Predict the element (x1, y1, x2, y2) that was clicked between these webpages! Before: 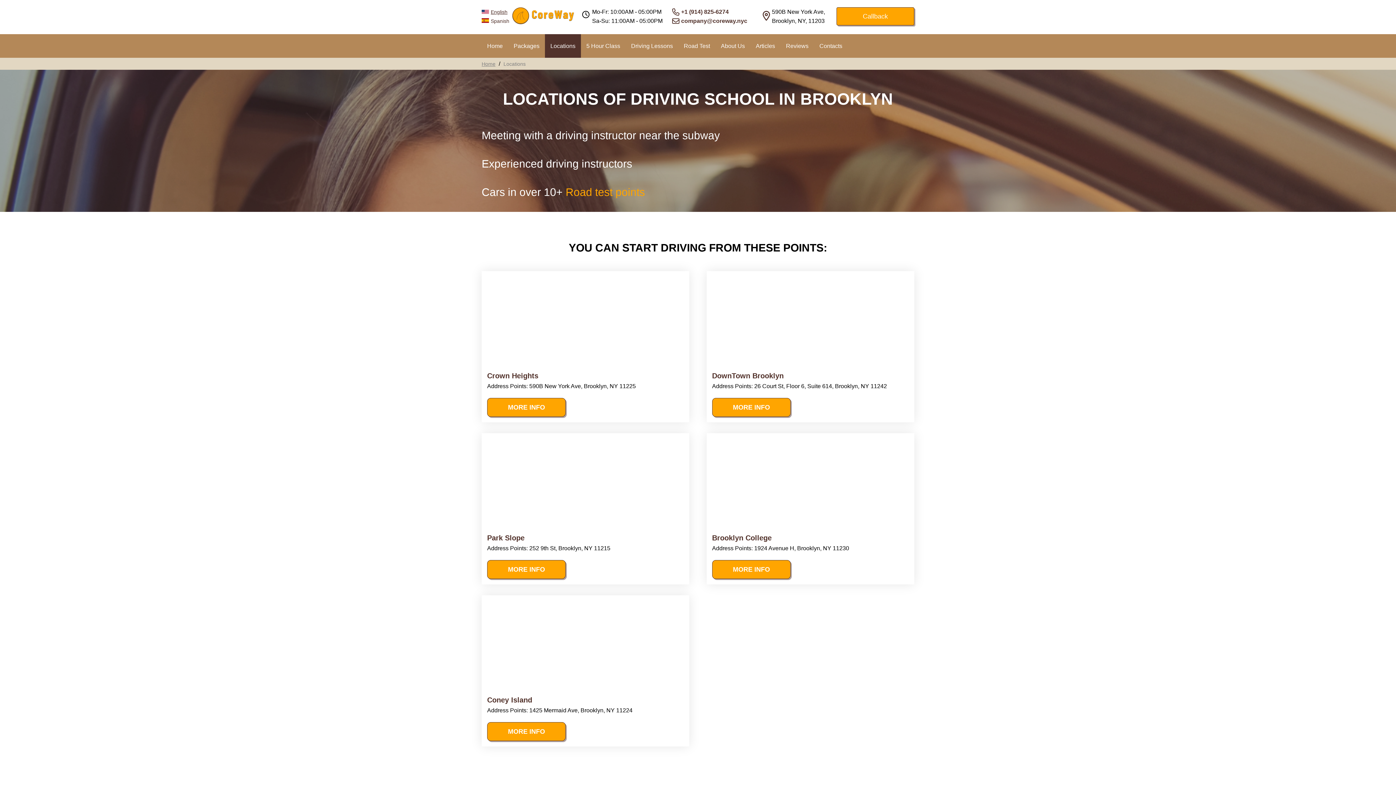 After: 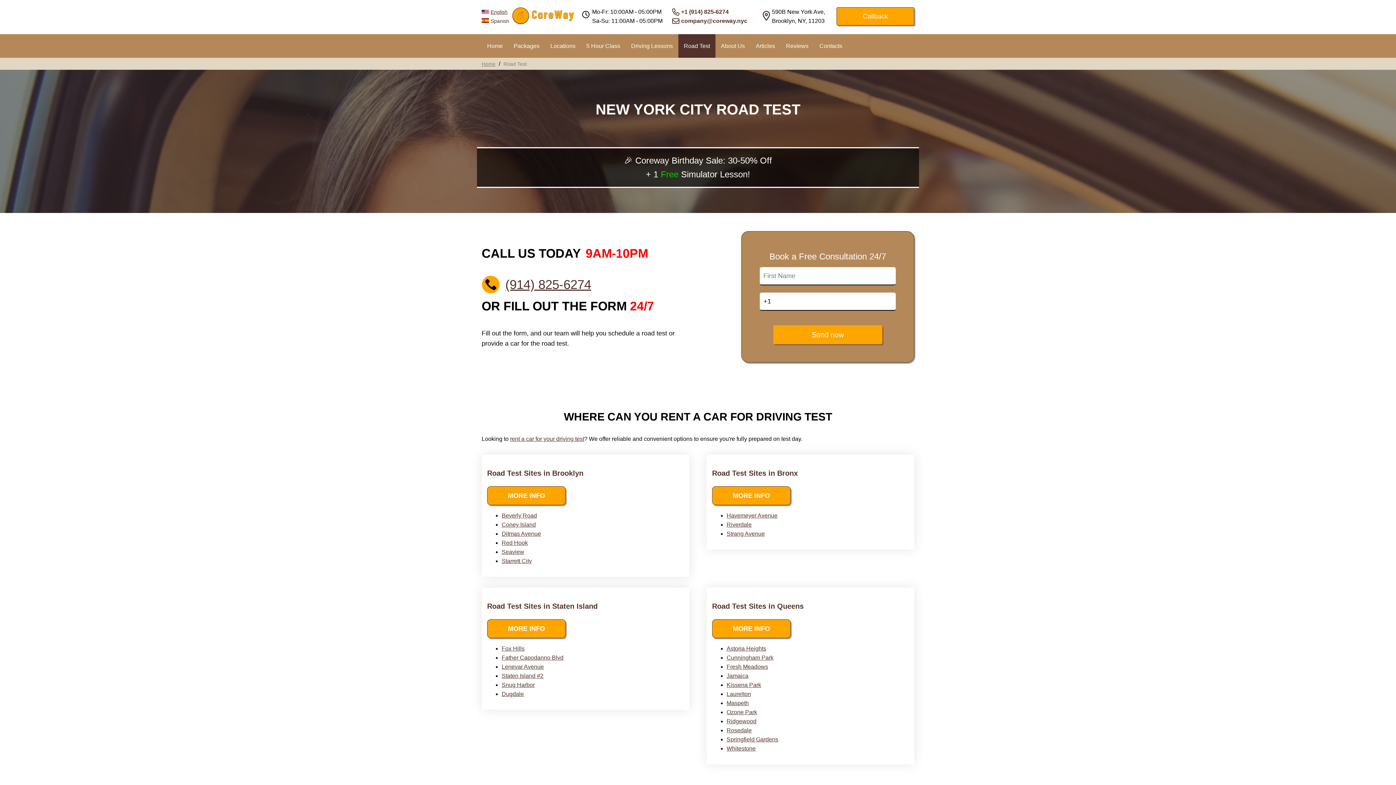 Action: label: Road Test bbox: (678, 34, 715, 57)